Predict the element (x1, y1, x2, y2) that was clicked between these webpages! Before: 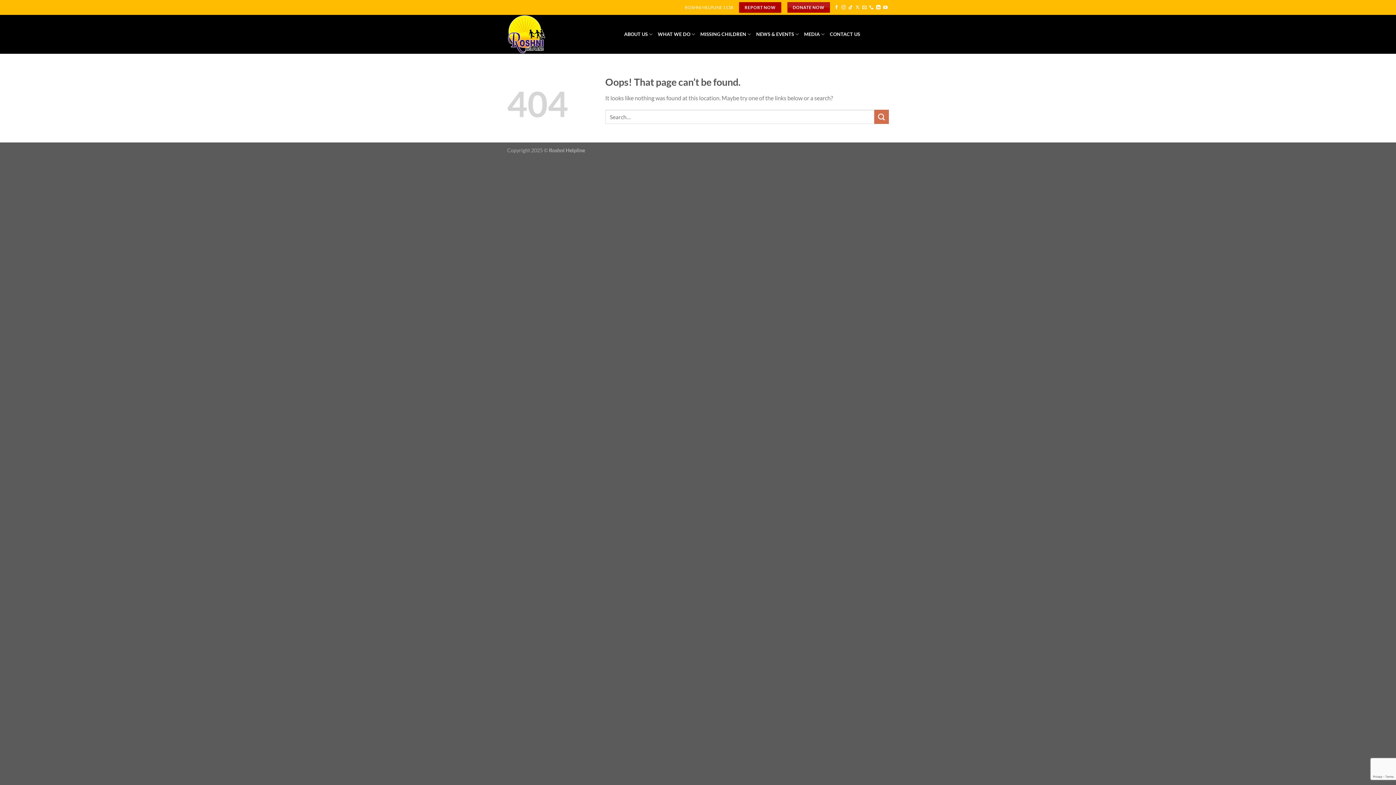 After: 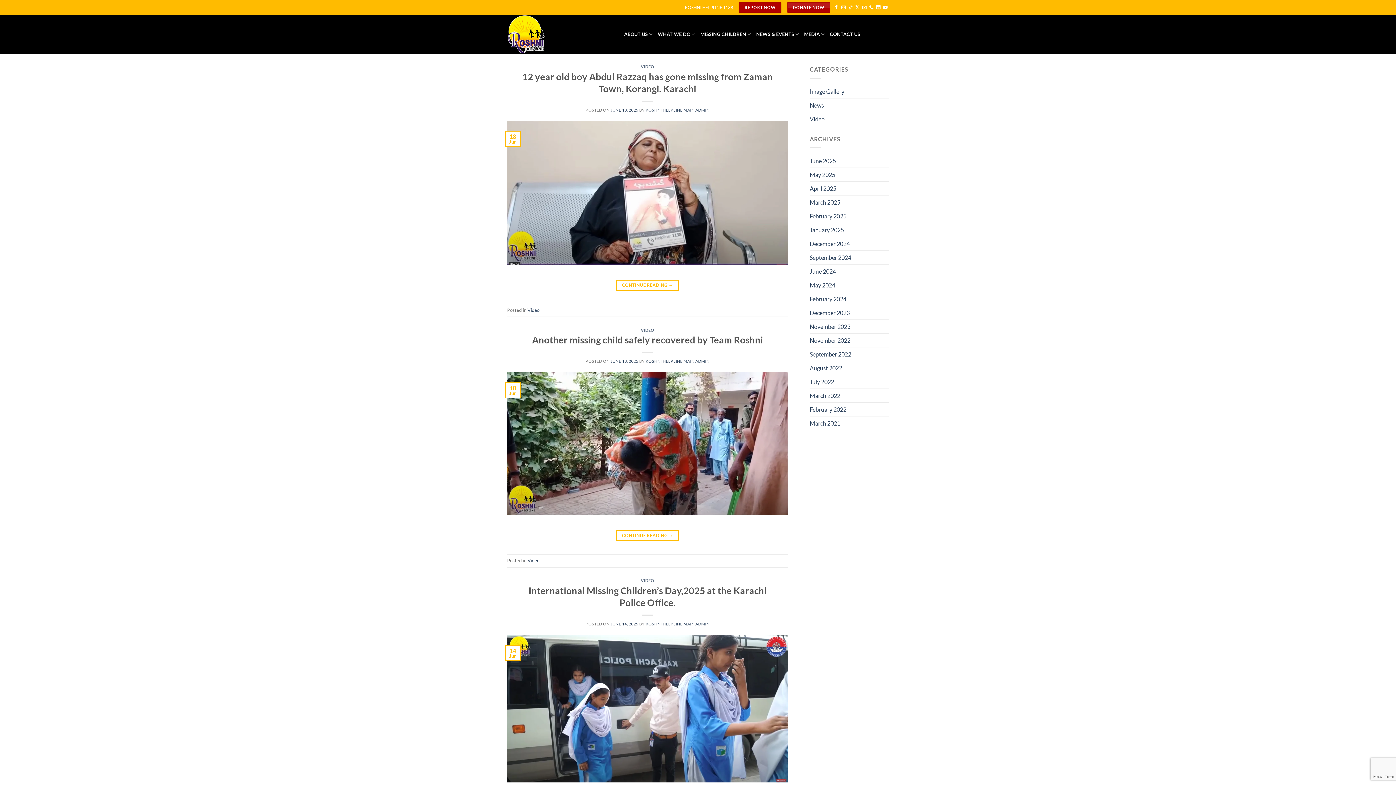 Action: bbox: (874, 109, 889, 124) label: Submit